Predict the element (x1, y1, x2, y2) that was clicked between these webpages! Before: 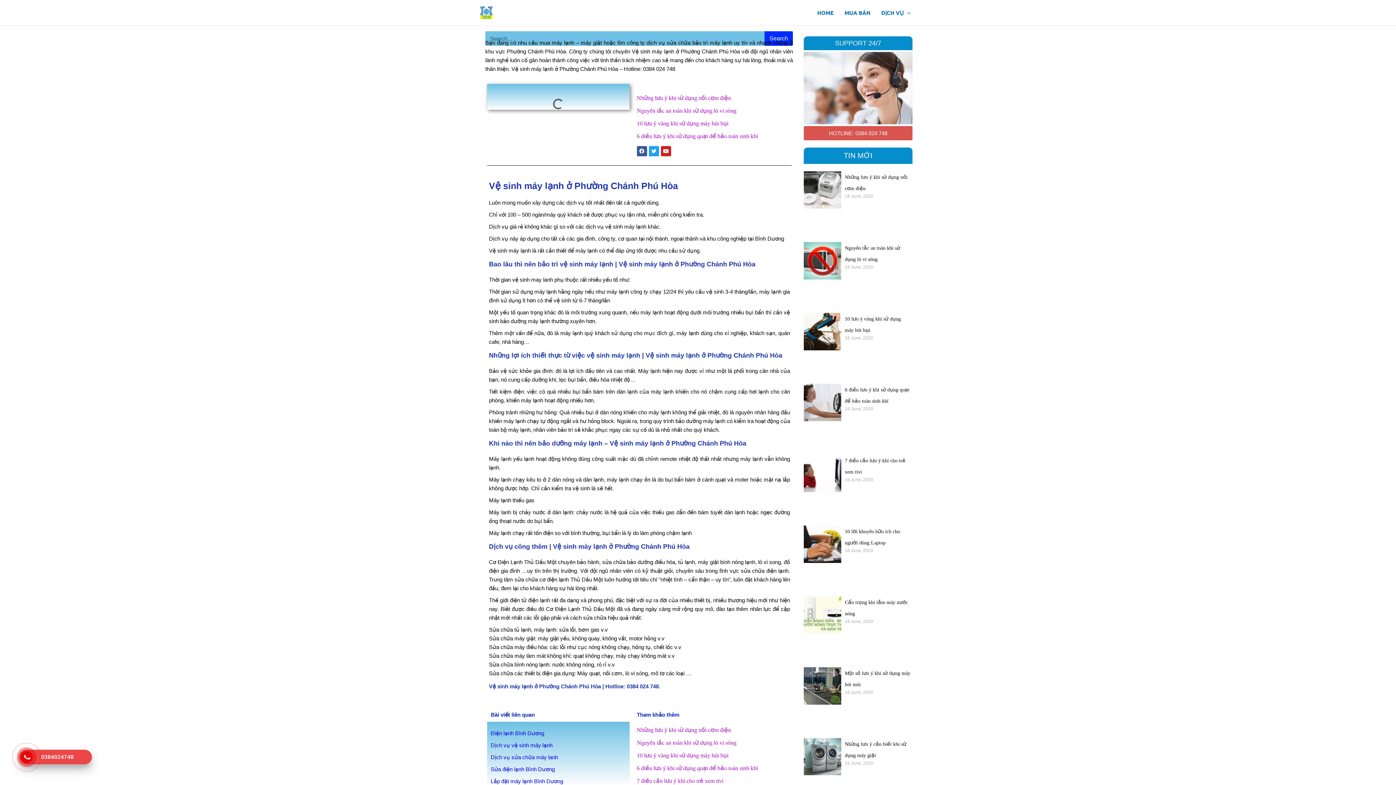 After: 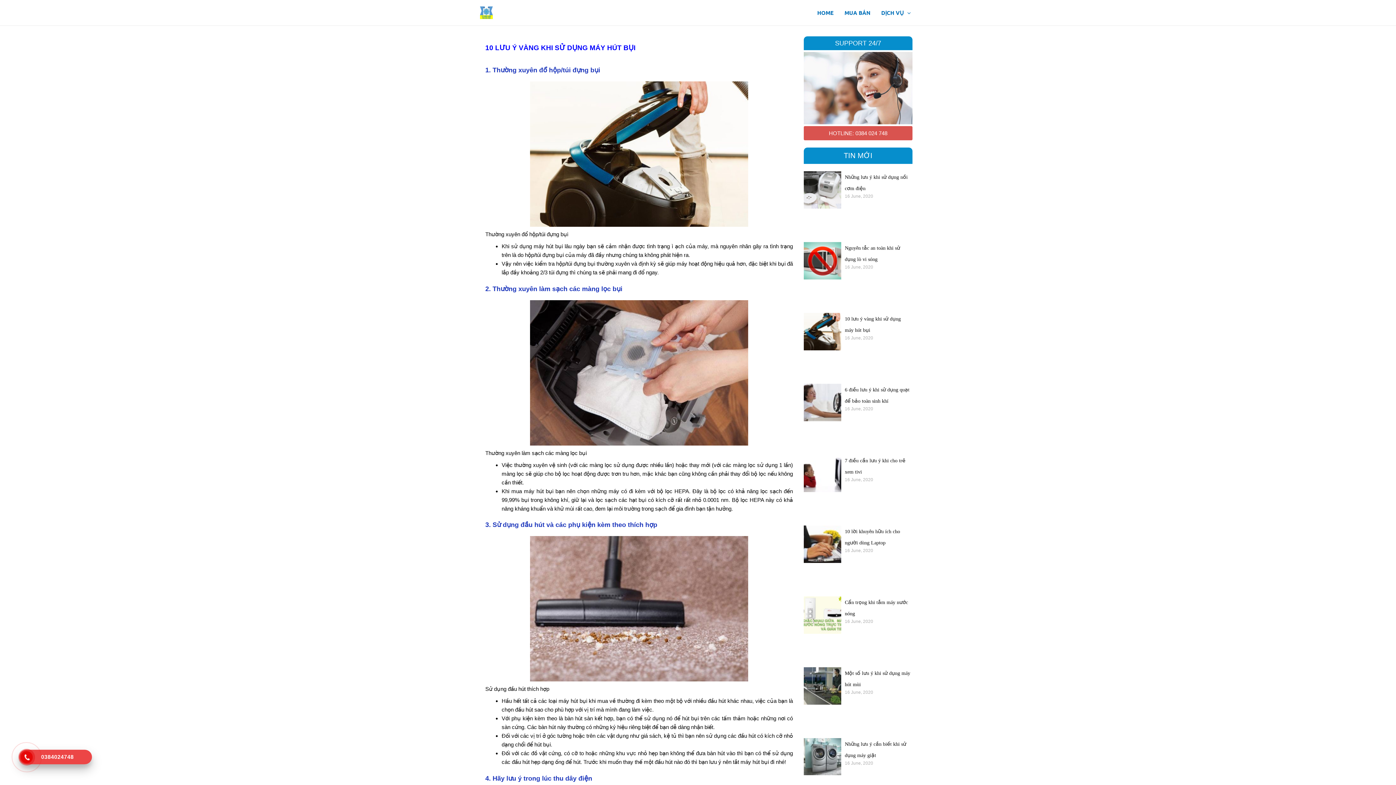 Action: bbox: (804, 313, 841, 376)